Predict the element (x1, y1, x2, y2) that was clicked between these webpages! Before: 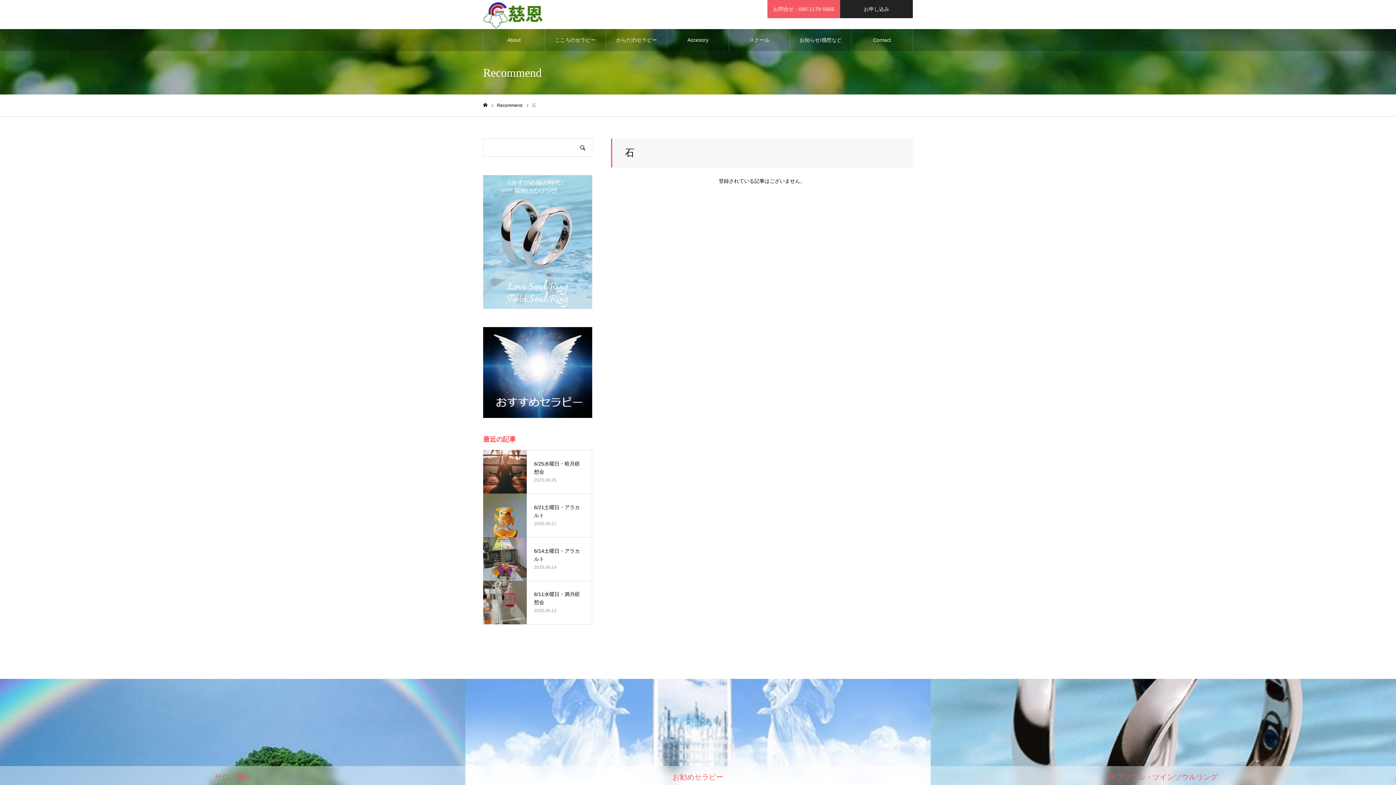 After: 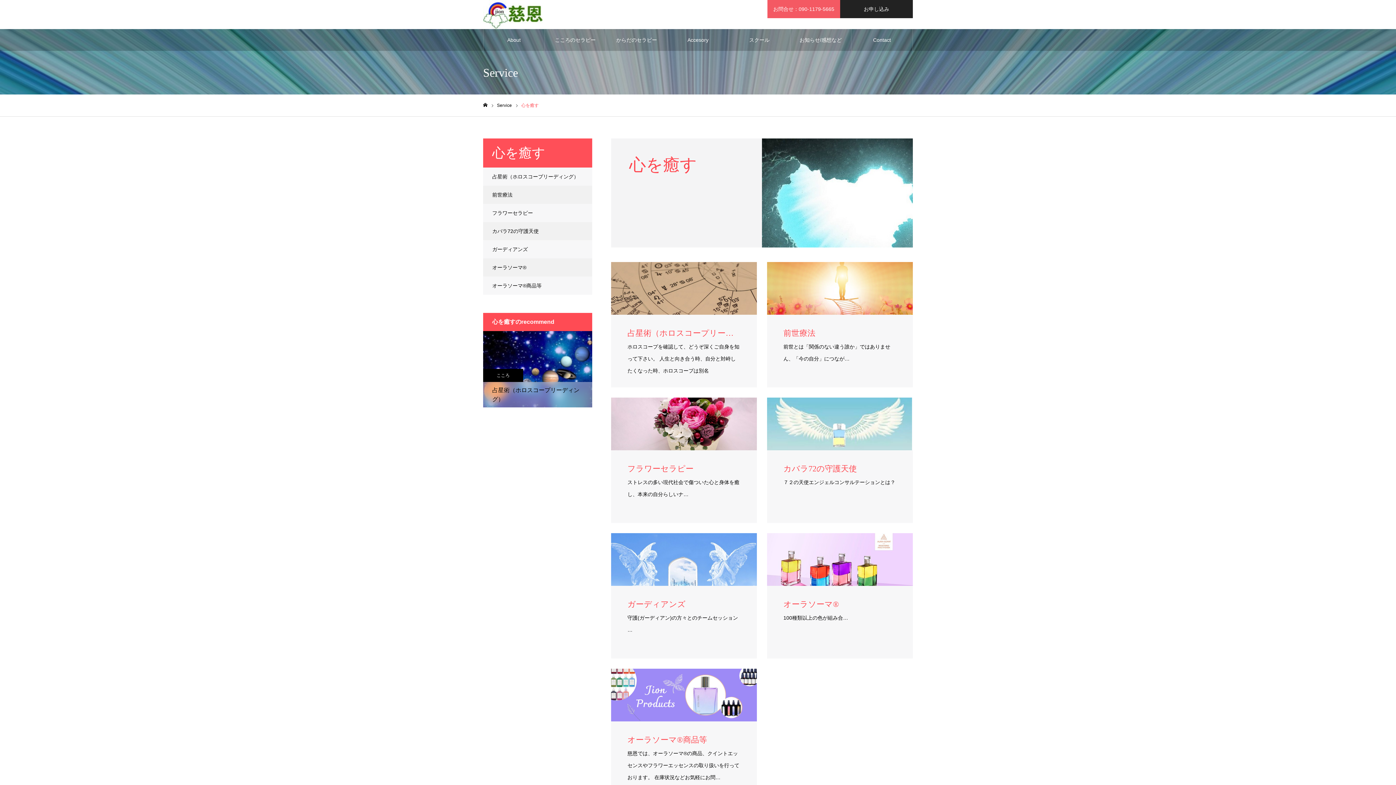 Action: label: こころのセラピー bbox: (544, 29, 605, 50)